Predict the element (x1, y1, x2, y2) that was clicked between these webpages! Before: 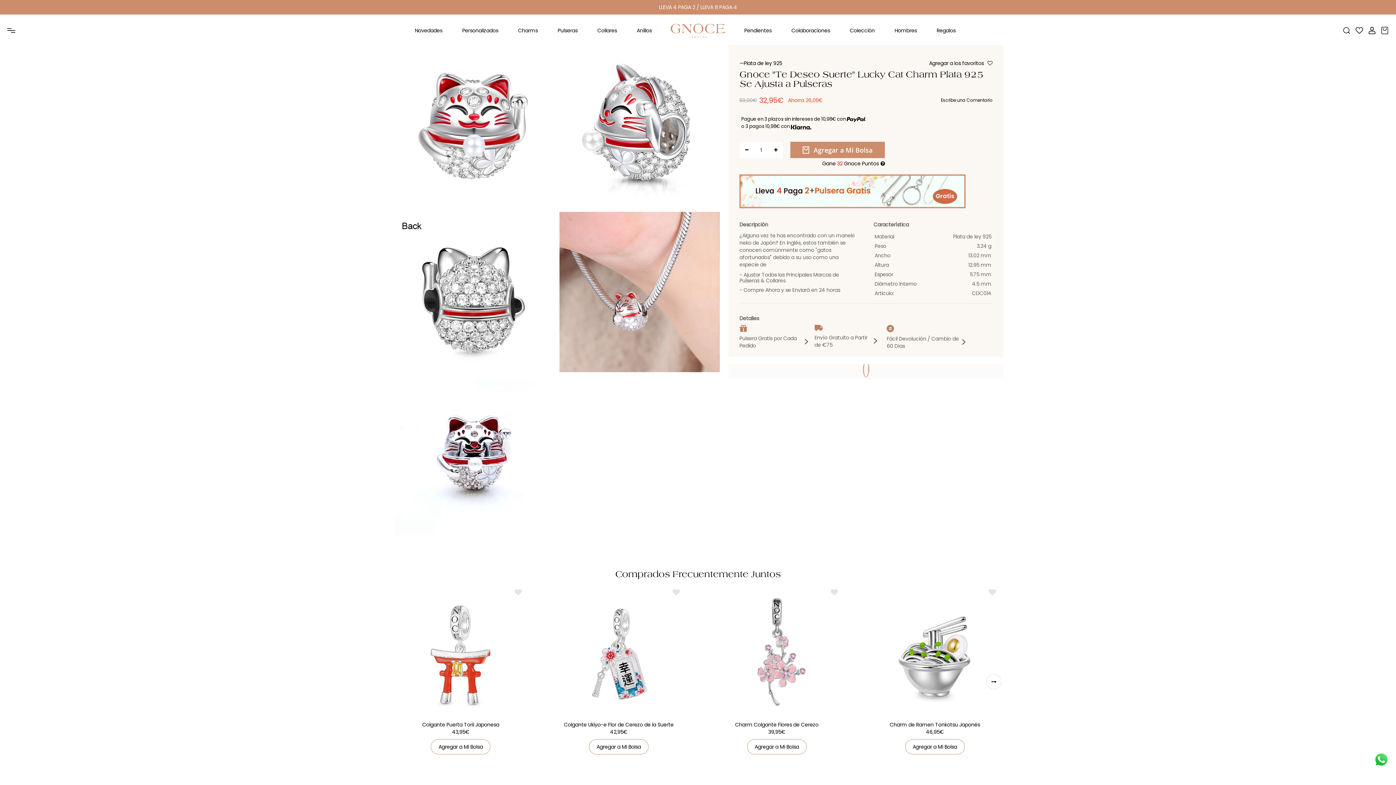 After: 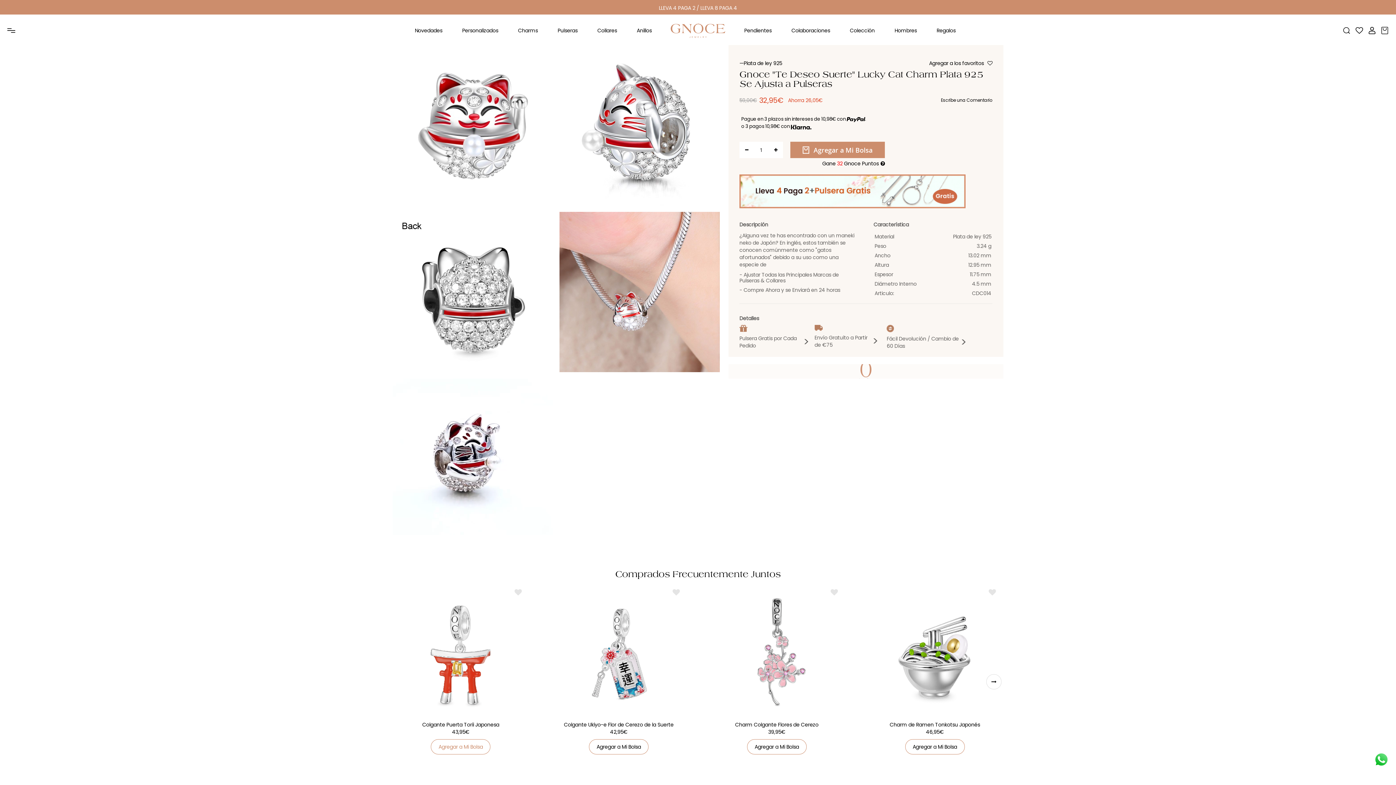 Action: label: Agregar a Mi Bolsa bbox: (431, 739, 490, 754)